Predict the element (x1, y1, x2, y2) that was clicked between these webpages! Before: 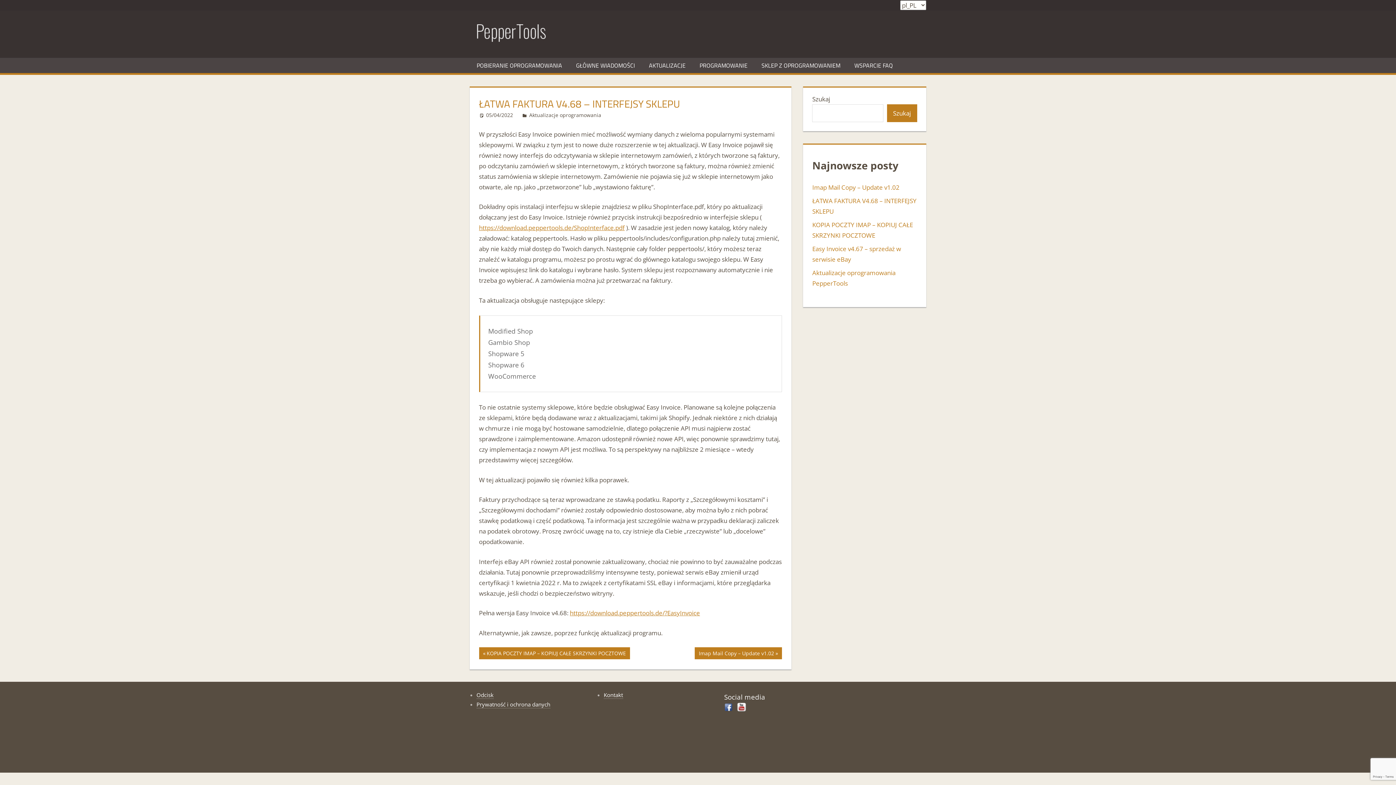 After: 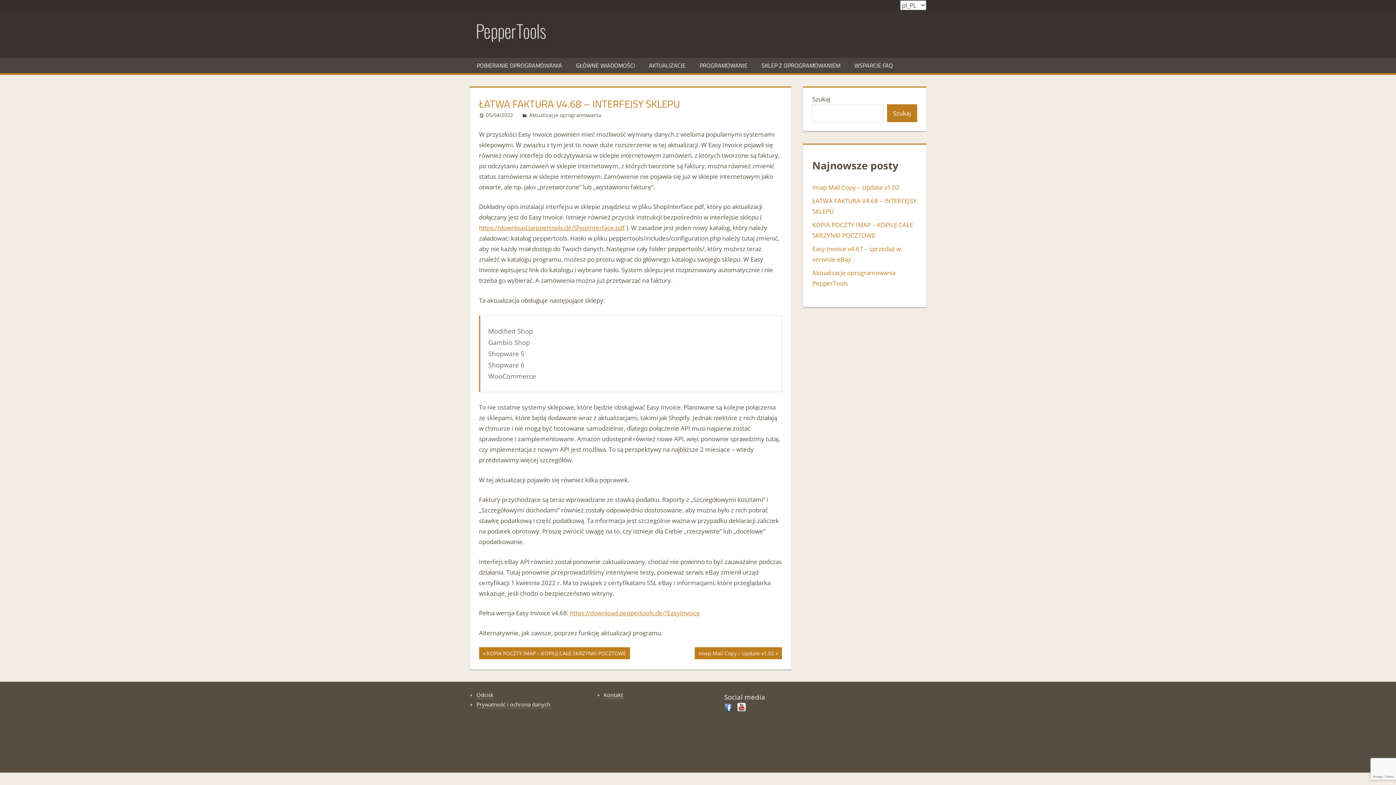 Action: bbox: (737, 706, 746, 713)